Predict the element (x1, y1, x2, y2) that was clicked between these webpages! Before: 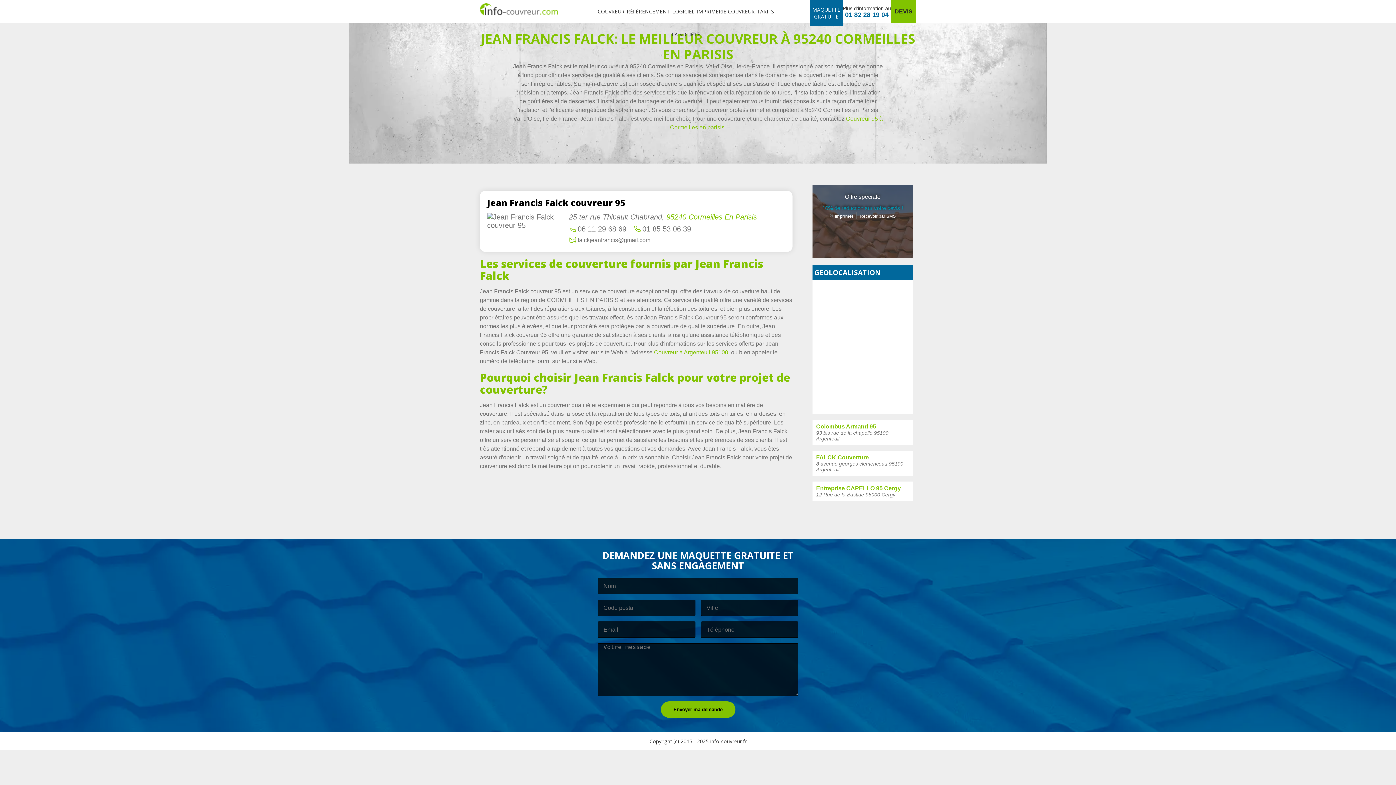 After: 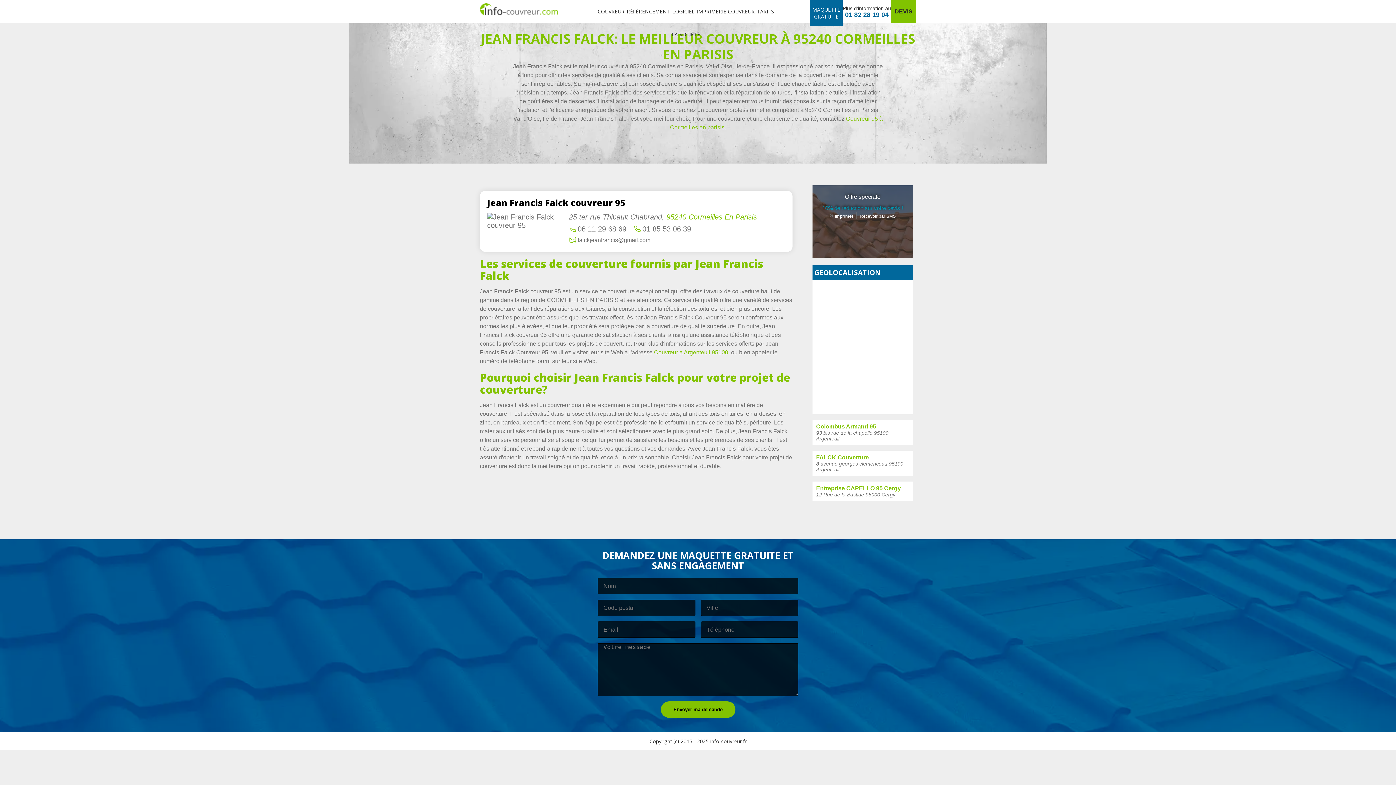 Action: label:  Imprimer bbox: (833, 213, 853, 218)